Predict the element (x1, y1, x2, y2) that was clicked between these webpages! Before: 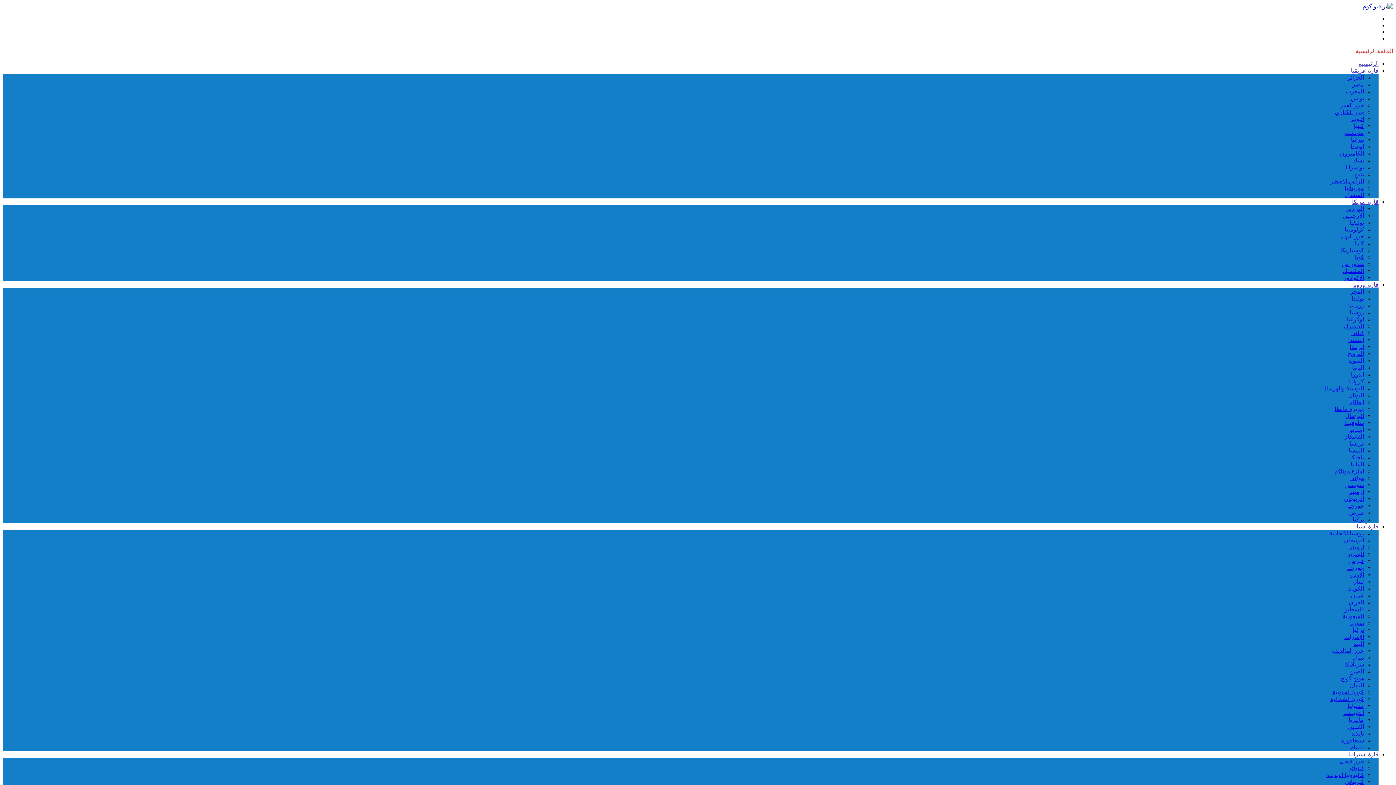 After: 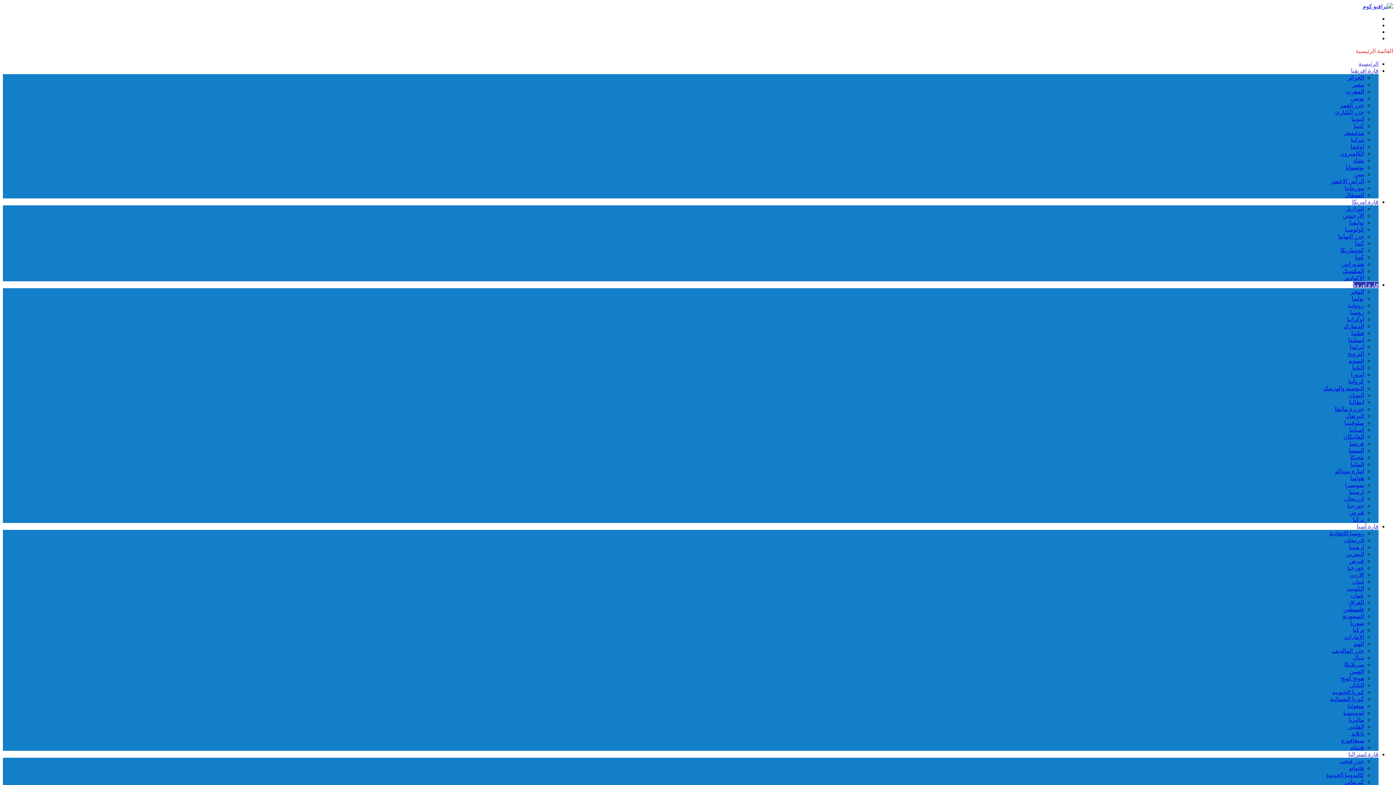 Action: label: الفاتيكان bbox: (1343, 433, 1364, 440)